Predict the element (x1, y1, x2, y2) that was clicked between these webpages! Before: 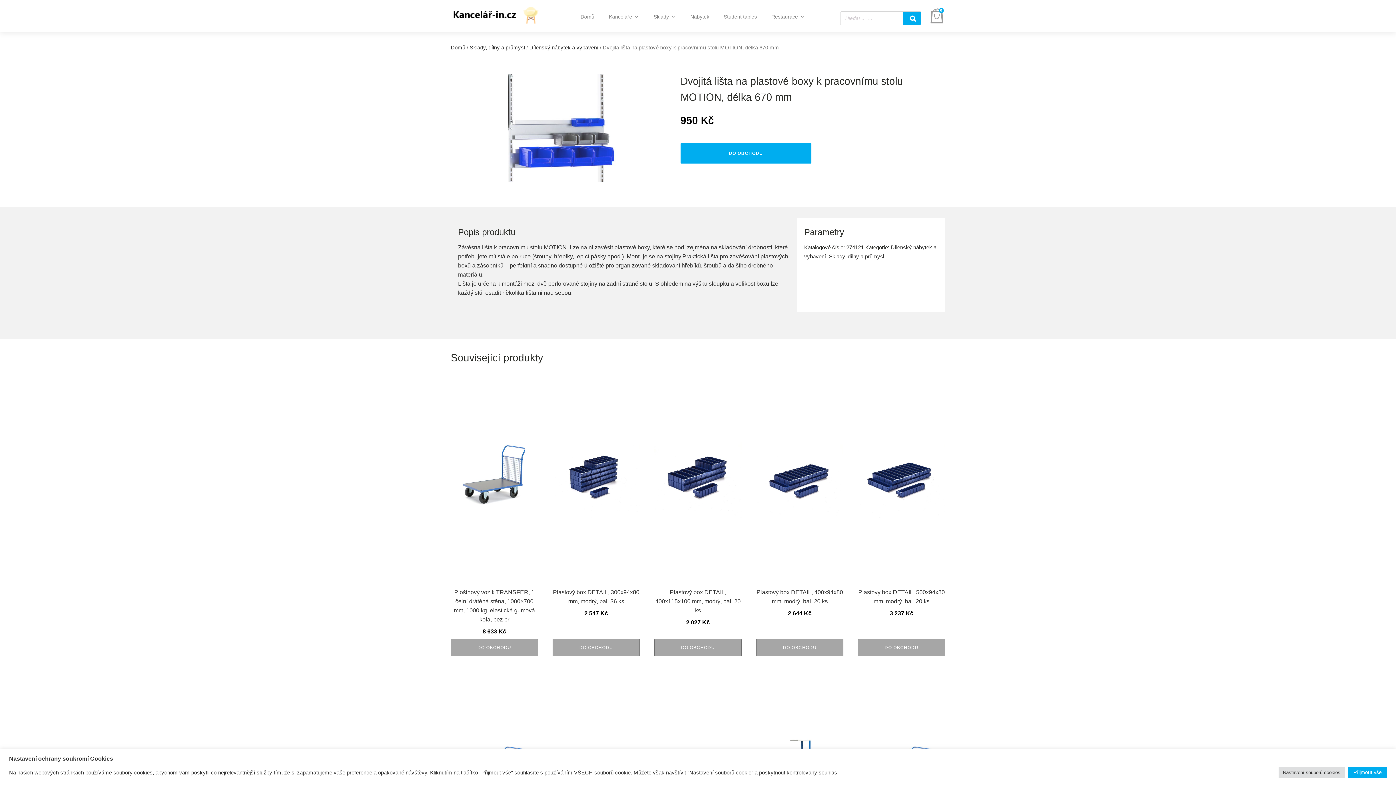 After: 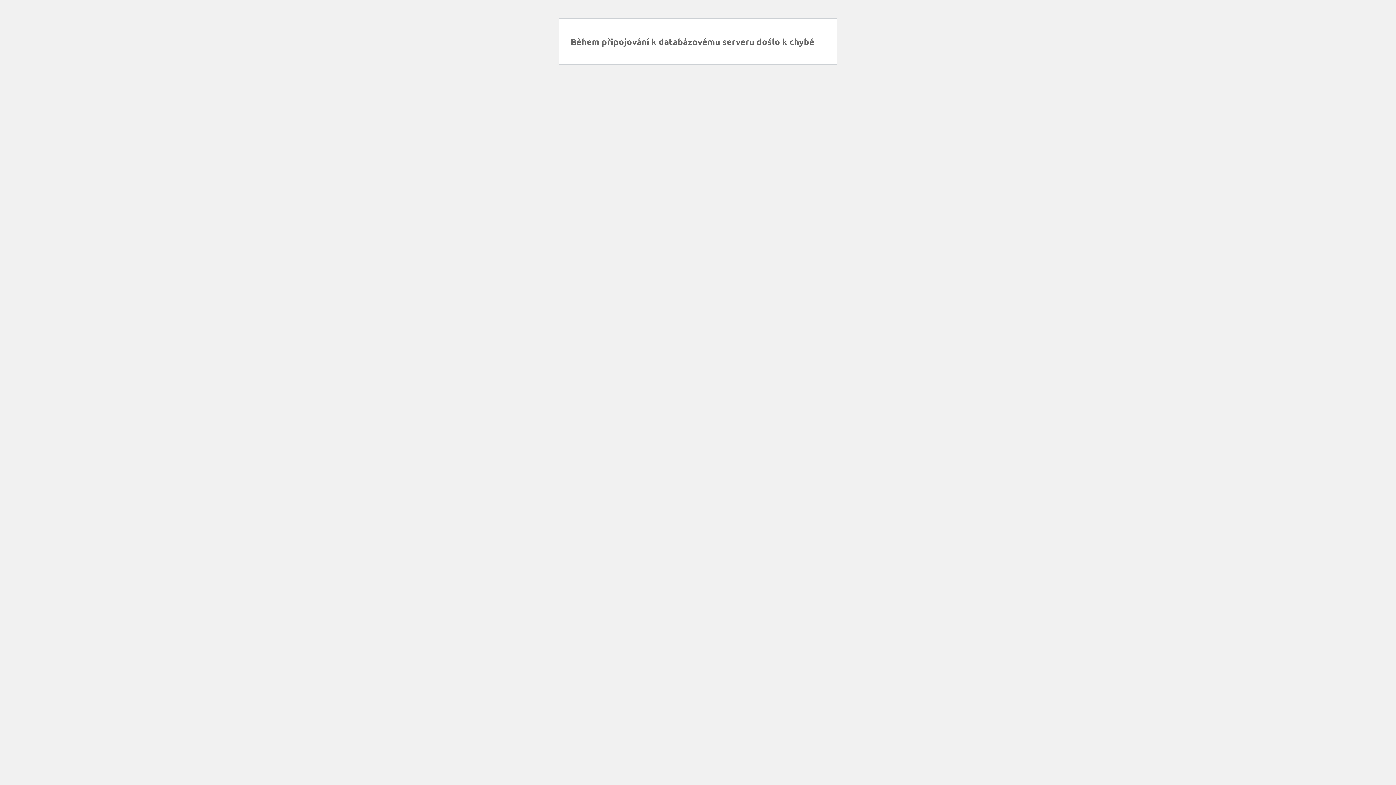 Action: bbox: (654, 369, 741, 585)